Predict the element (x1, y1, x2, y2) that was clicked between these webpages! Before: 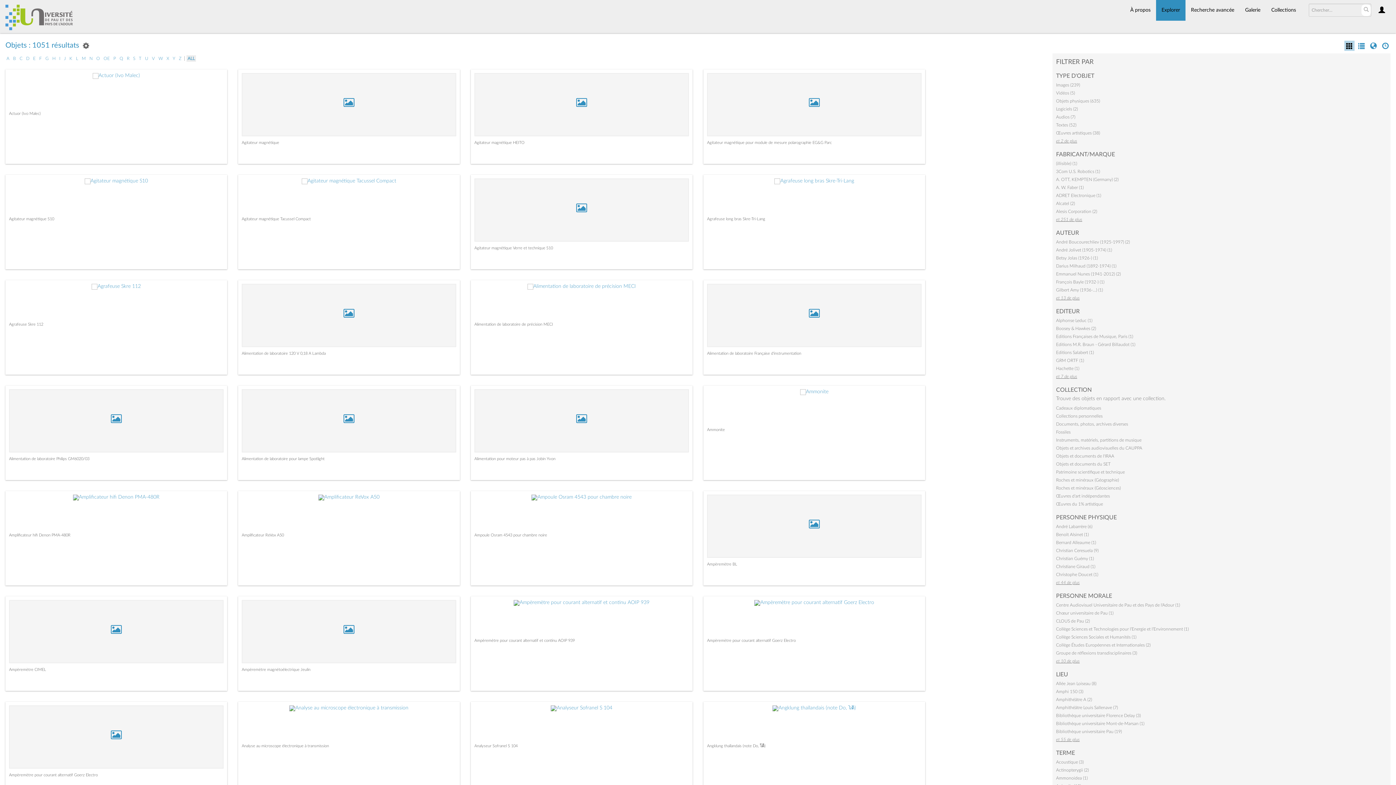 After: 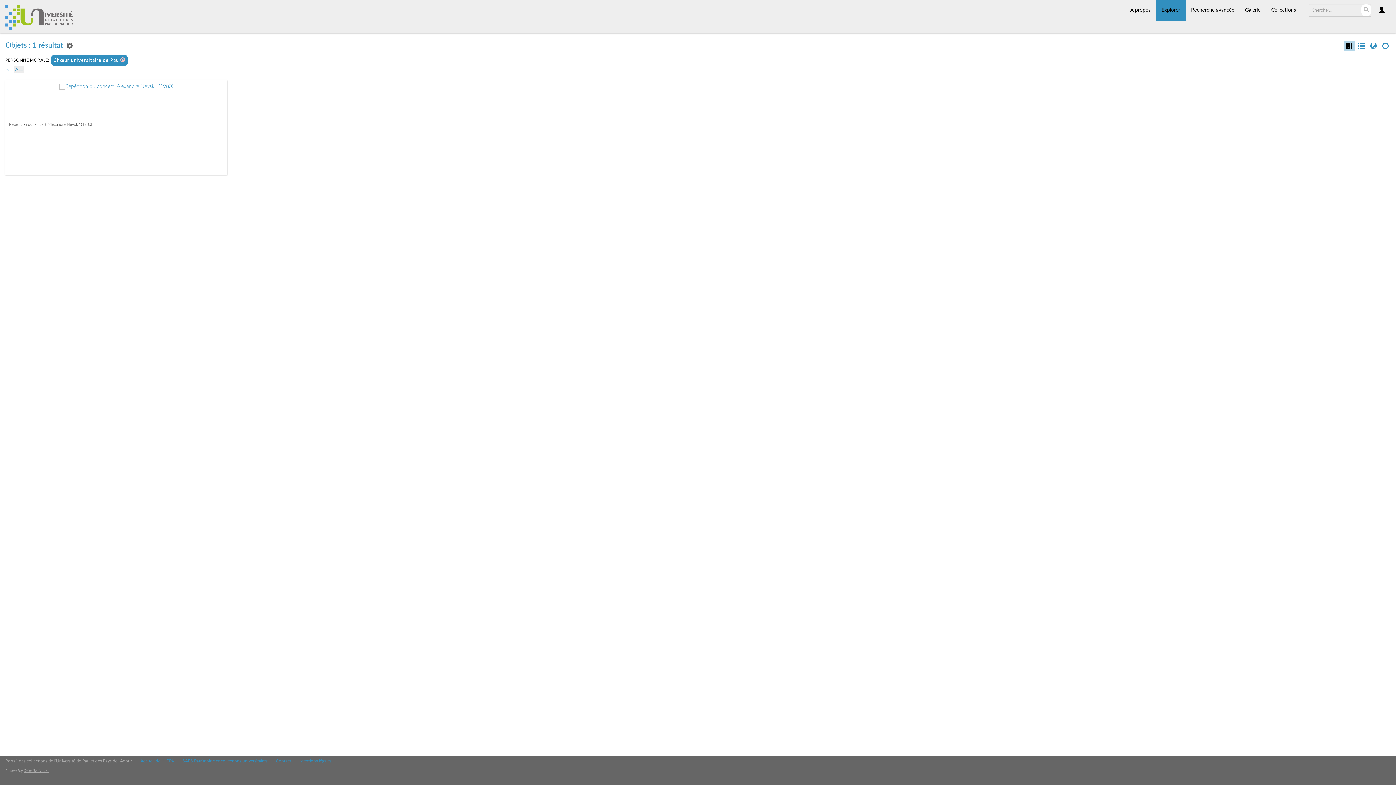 Action: bbox: (1056, 611, 1113, 615) label: Chœur universitaire de Pau (1)